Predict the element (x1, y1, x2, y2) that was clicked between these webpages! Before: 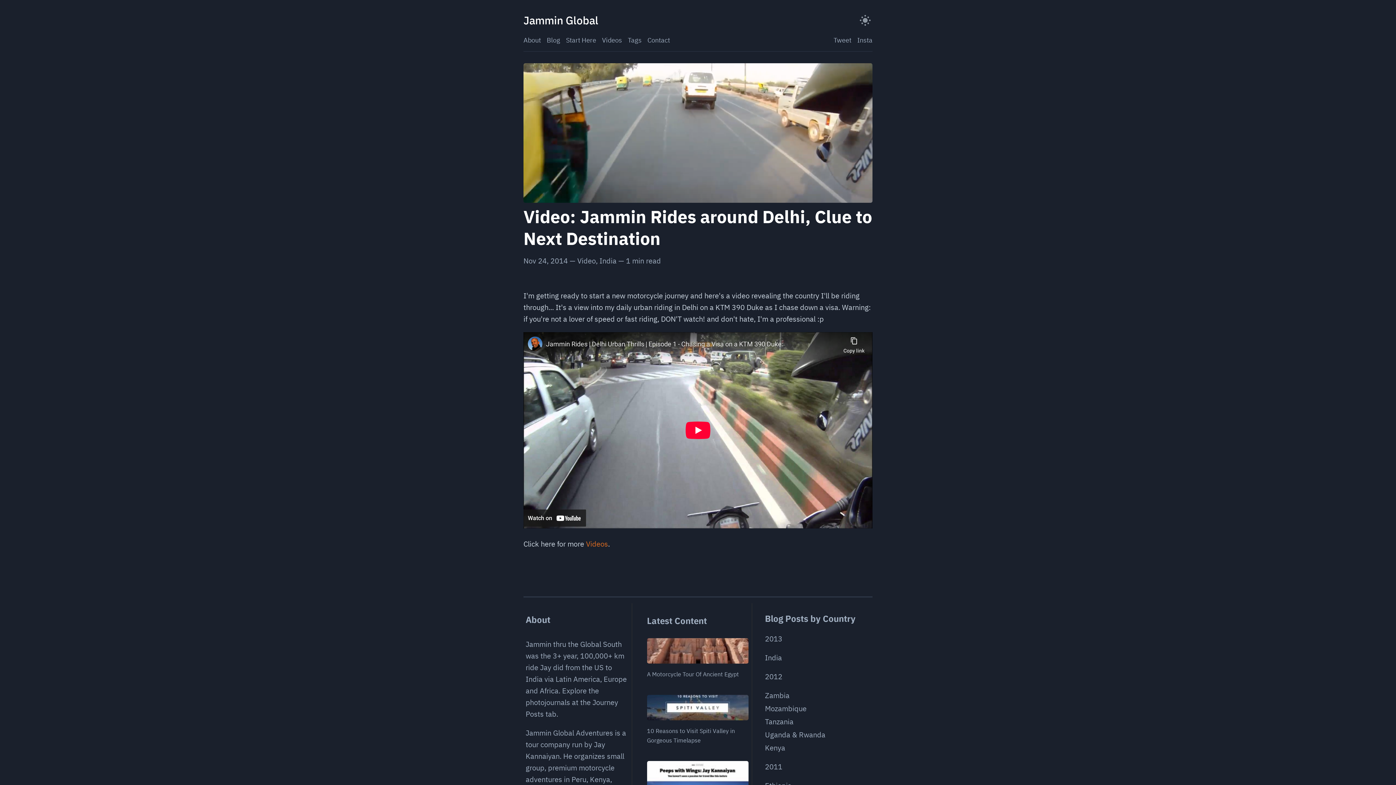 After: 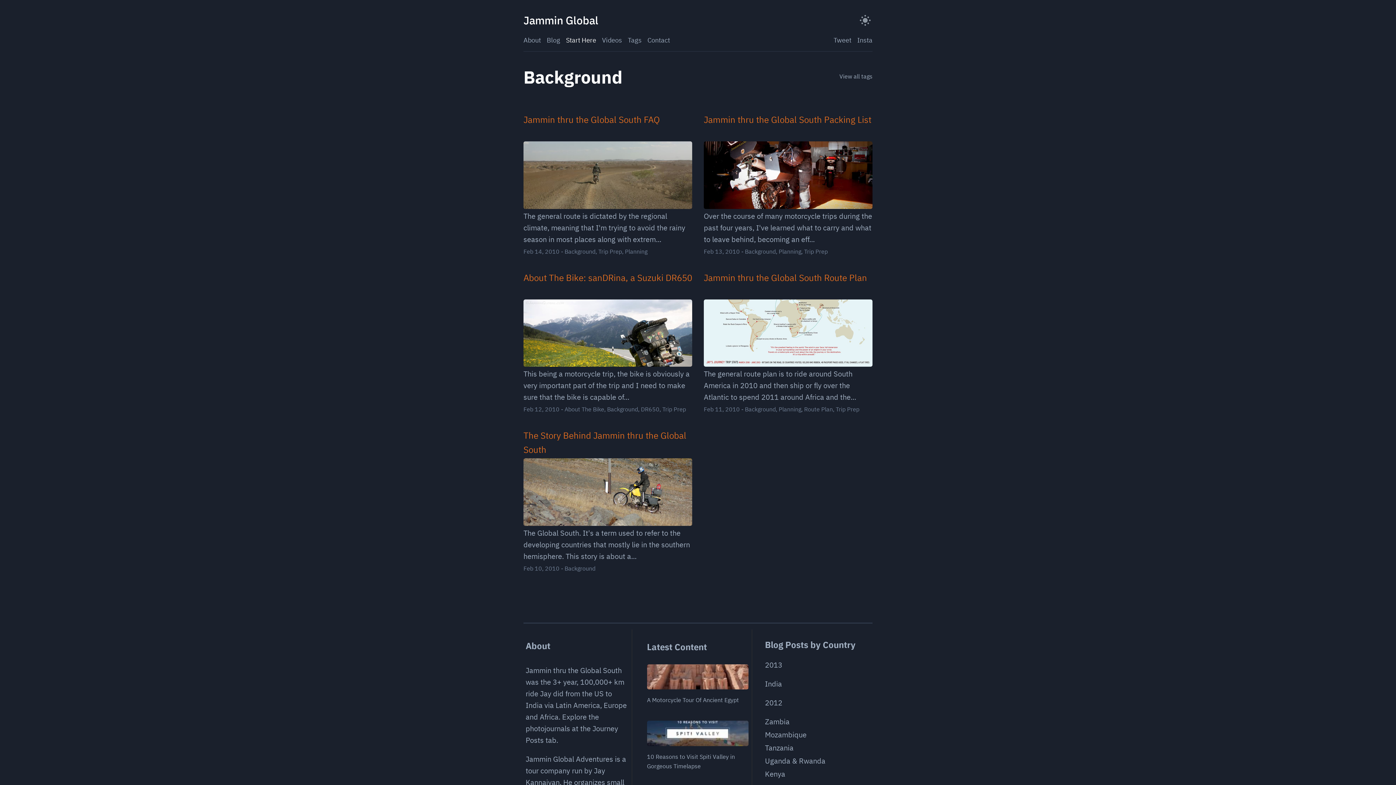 Action: bbox: (566, 36, 596, 44) label: Start Here